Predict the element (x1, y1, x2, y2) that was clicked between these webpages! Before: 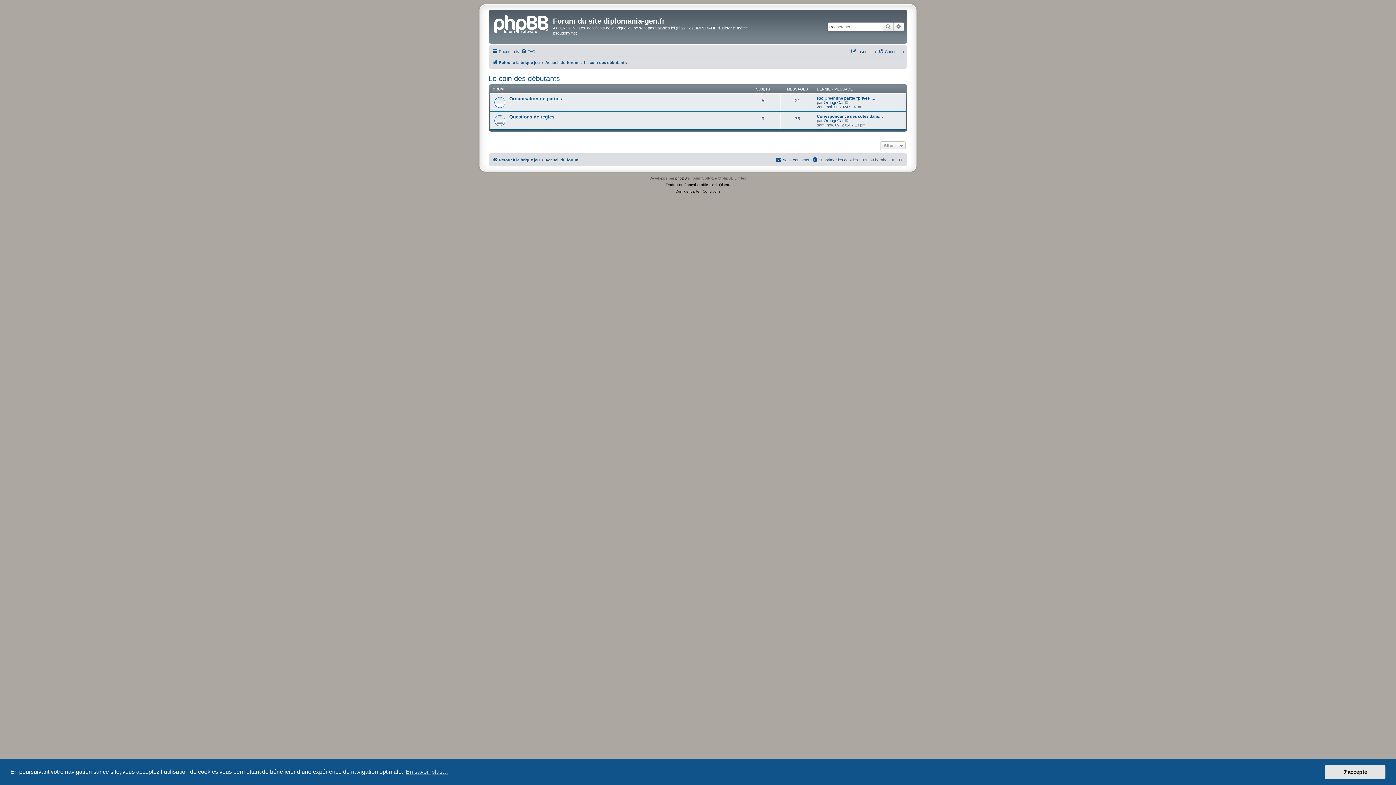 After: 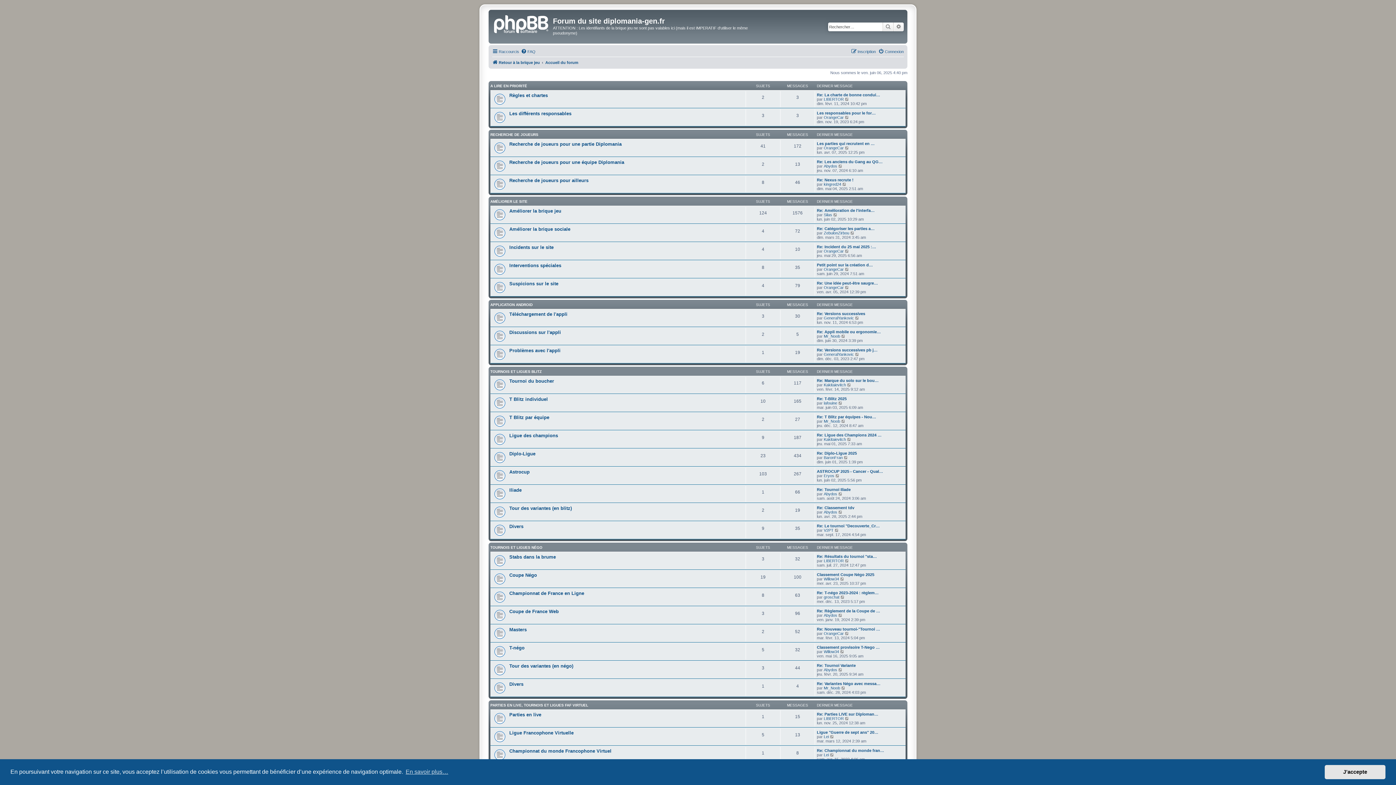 Action: label: Accueil du forum bbox: (545, 155, 578, 164)